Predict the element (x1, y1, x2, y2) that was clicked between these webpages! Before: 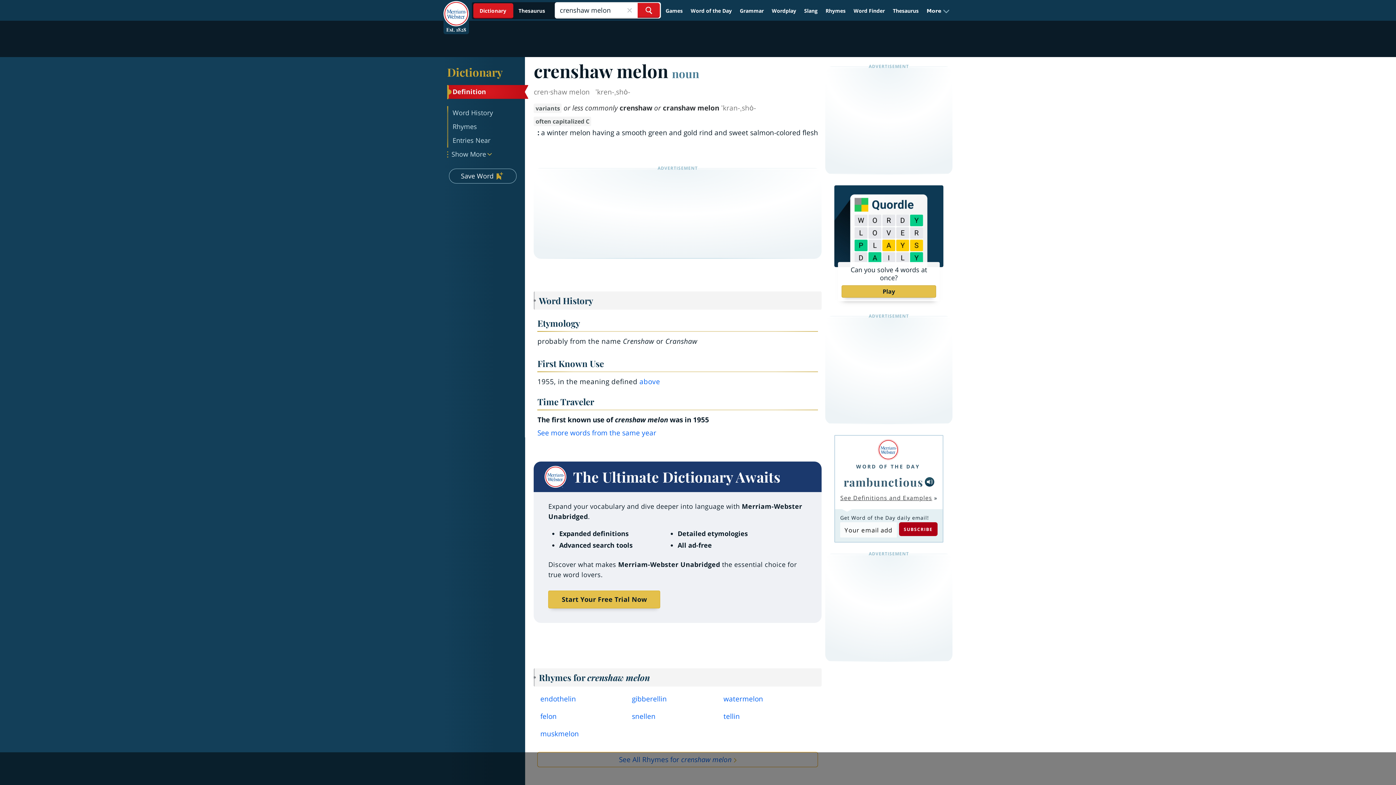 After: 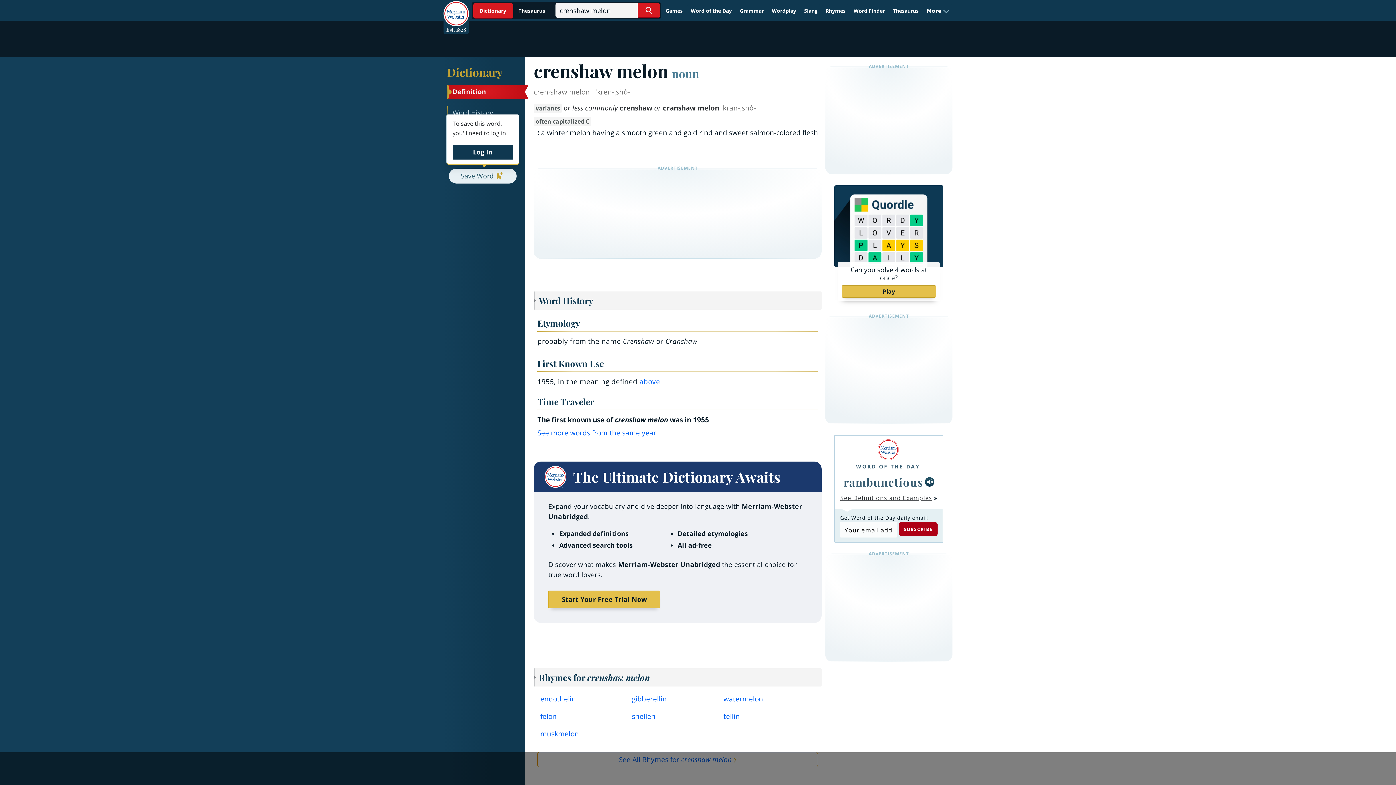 Action: bbox: (449, 168, 516, 183) label: Save Word